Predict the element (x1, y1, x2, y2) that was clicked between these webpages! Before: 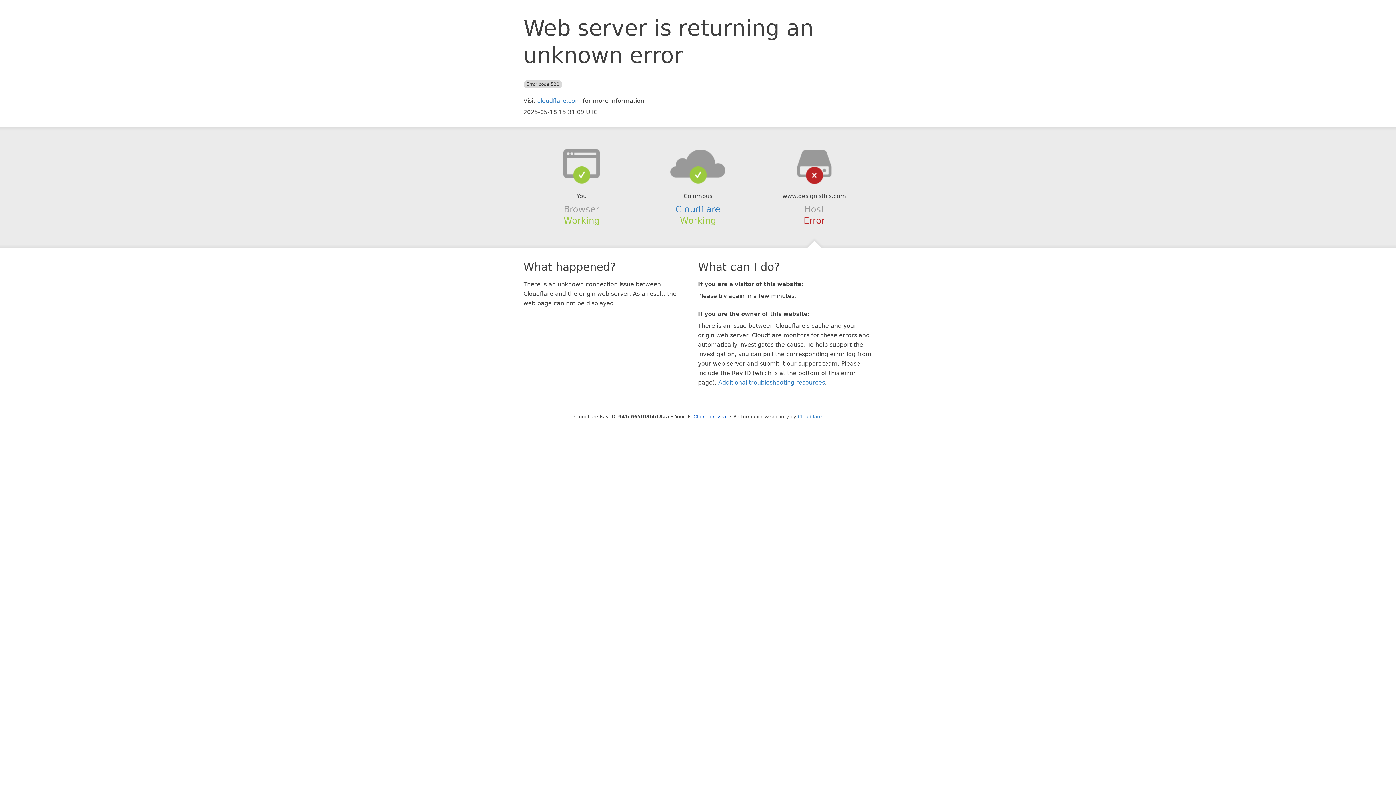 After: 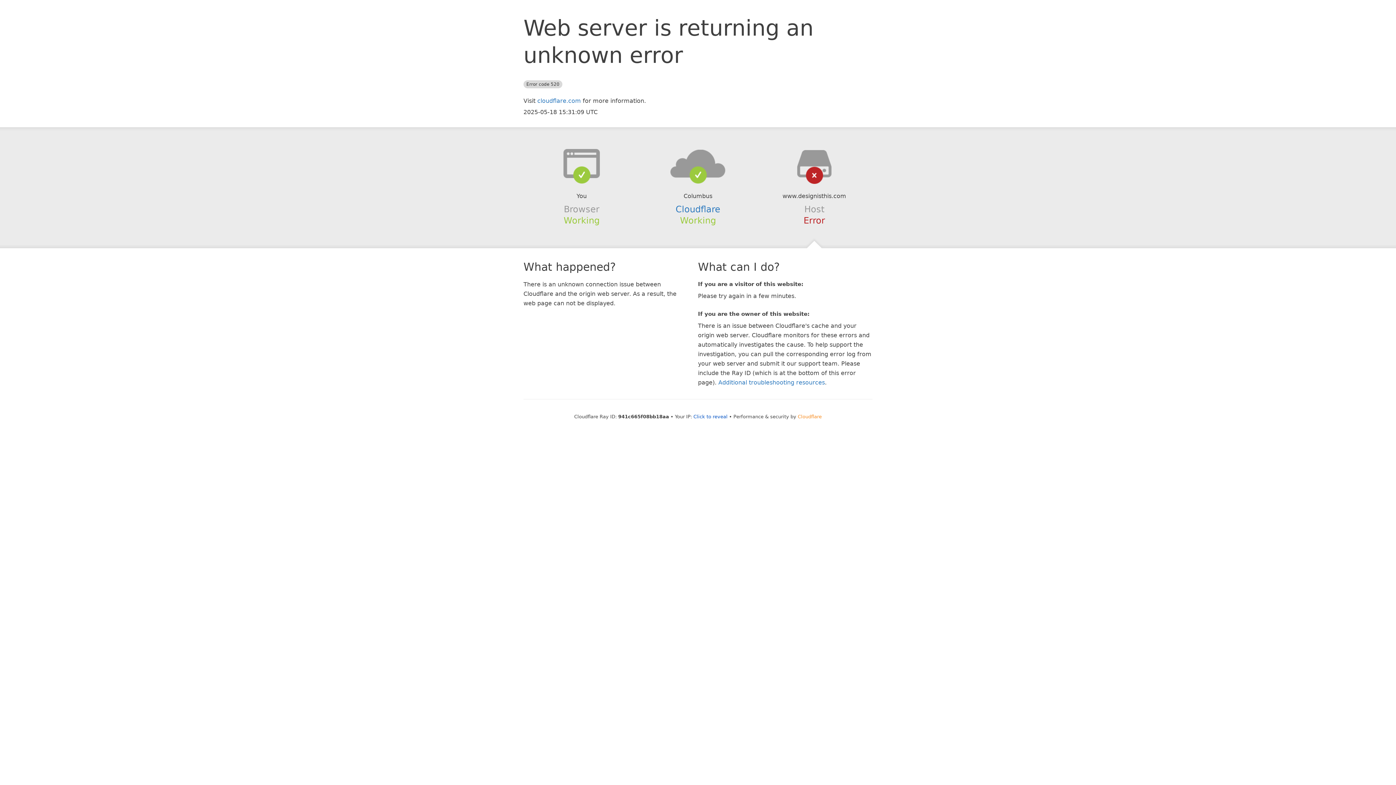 Action: label: Cloudflare bbox: (798, 414, 822, 419)